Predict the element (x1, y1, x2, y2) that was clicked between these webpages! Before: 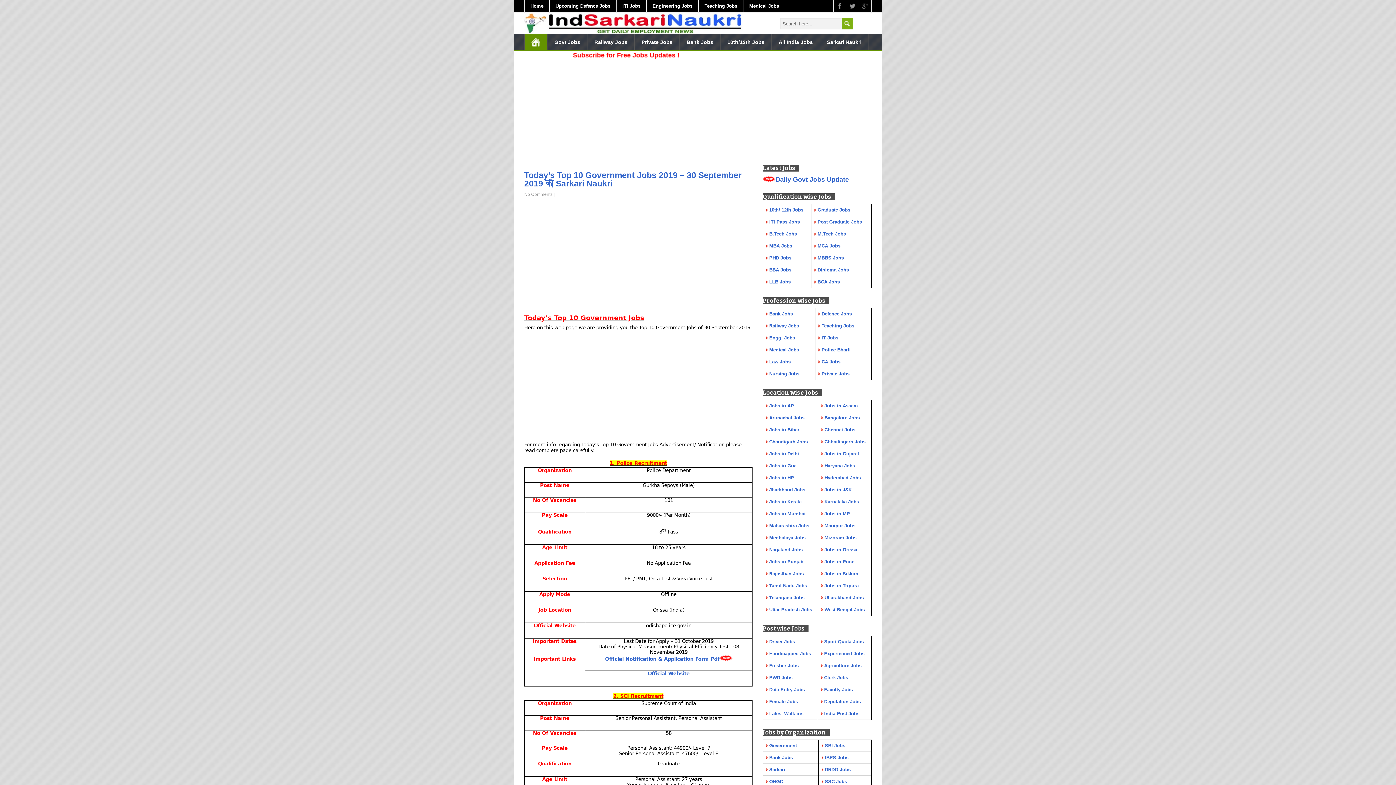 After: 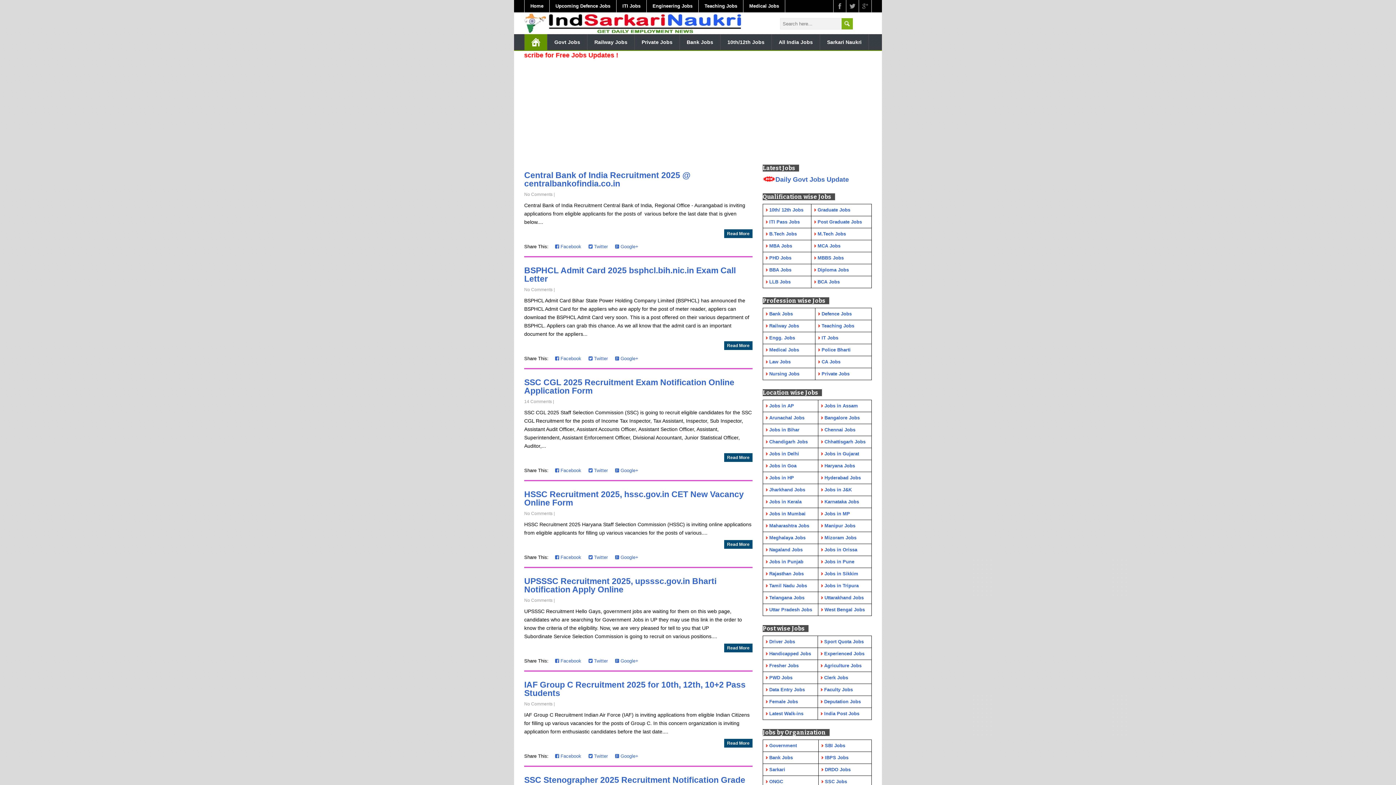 Action: bbox: (524, 34, 547, 50)